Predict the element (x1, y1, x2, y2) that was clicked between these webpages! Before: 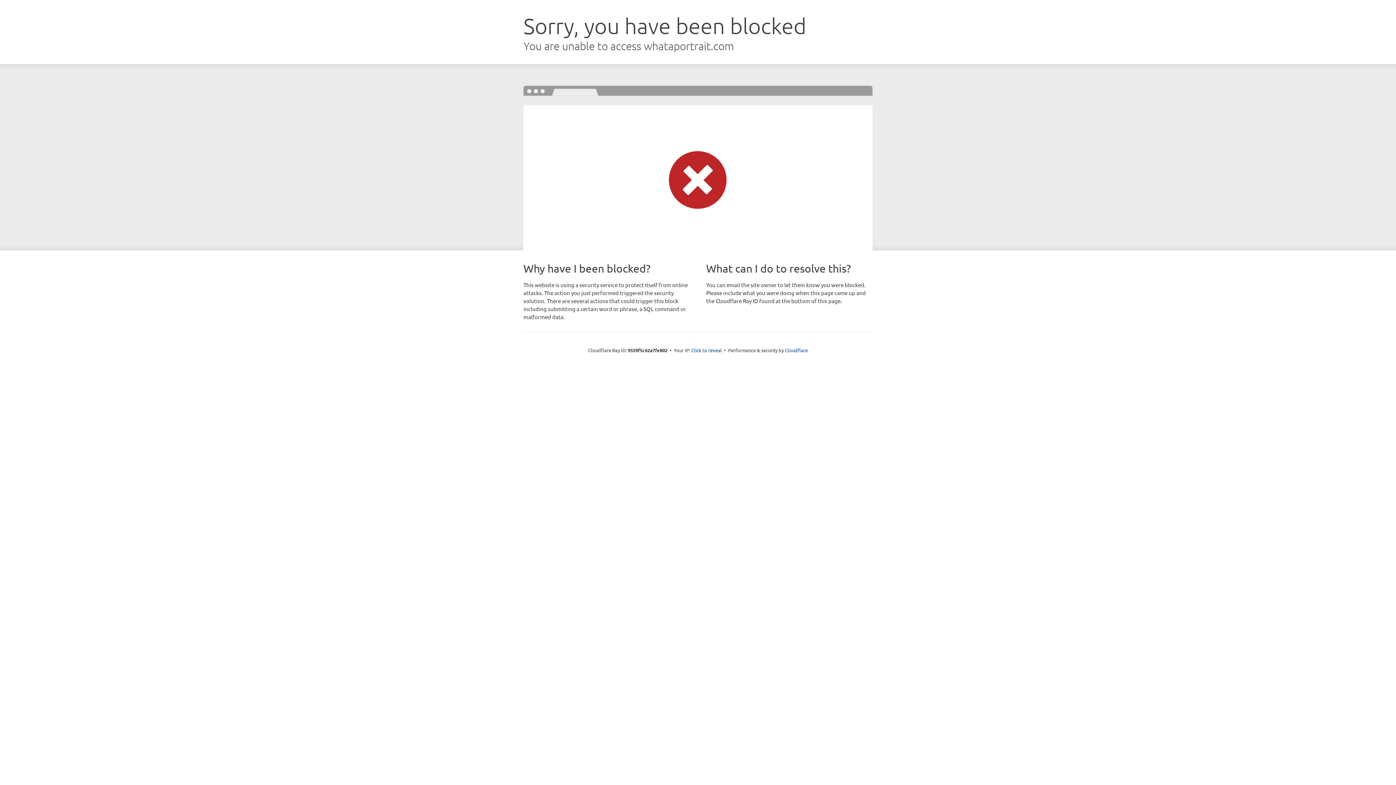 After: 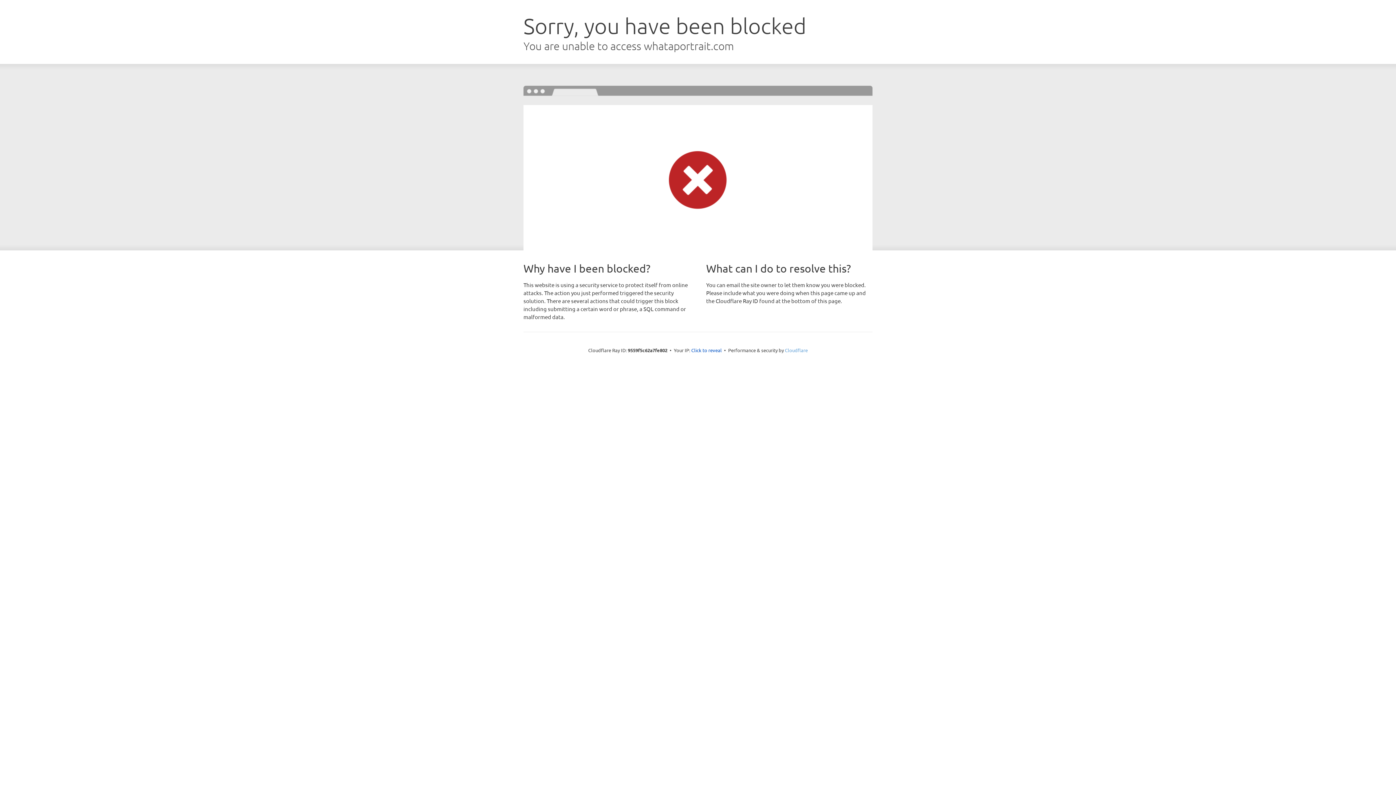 Action: label: Cloudflare bbox: (785, 347, 808, 353)